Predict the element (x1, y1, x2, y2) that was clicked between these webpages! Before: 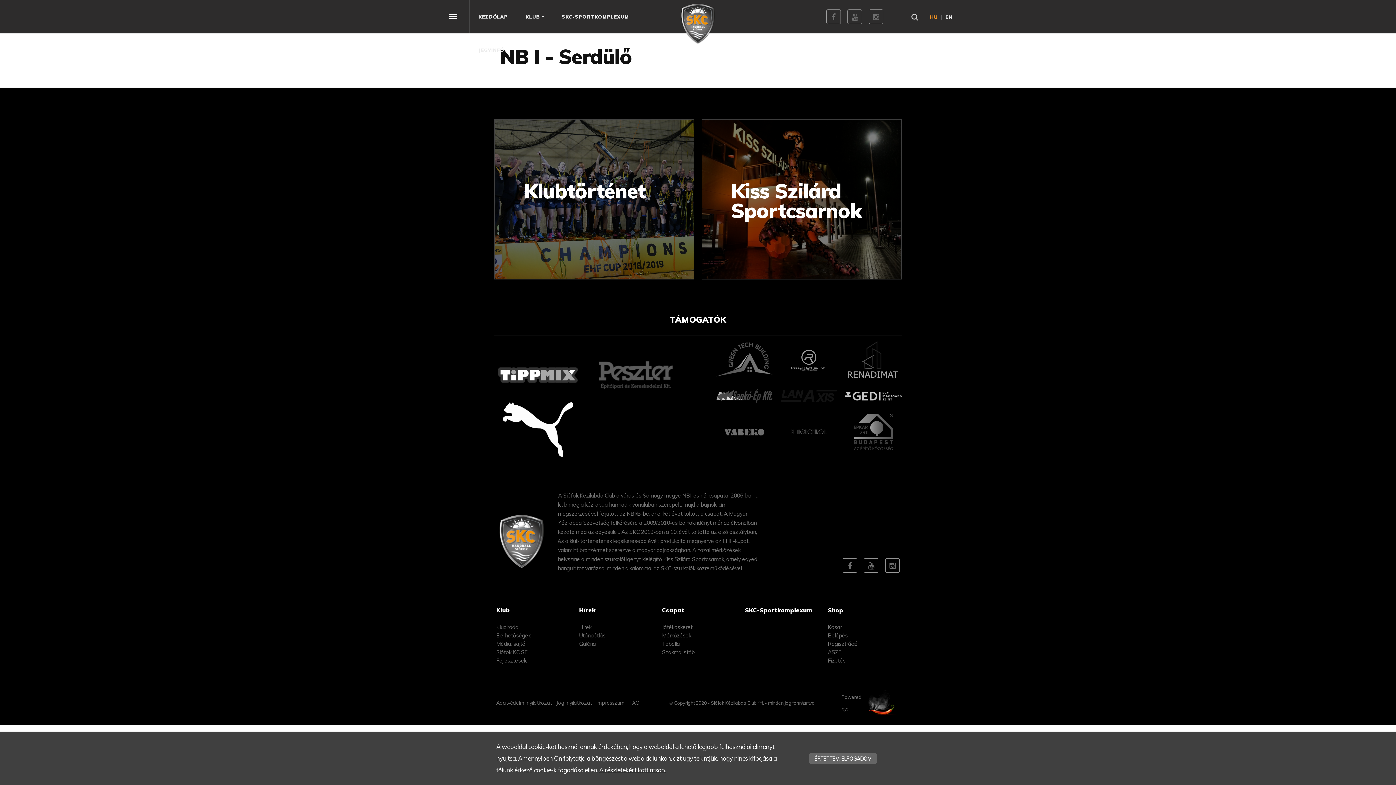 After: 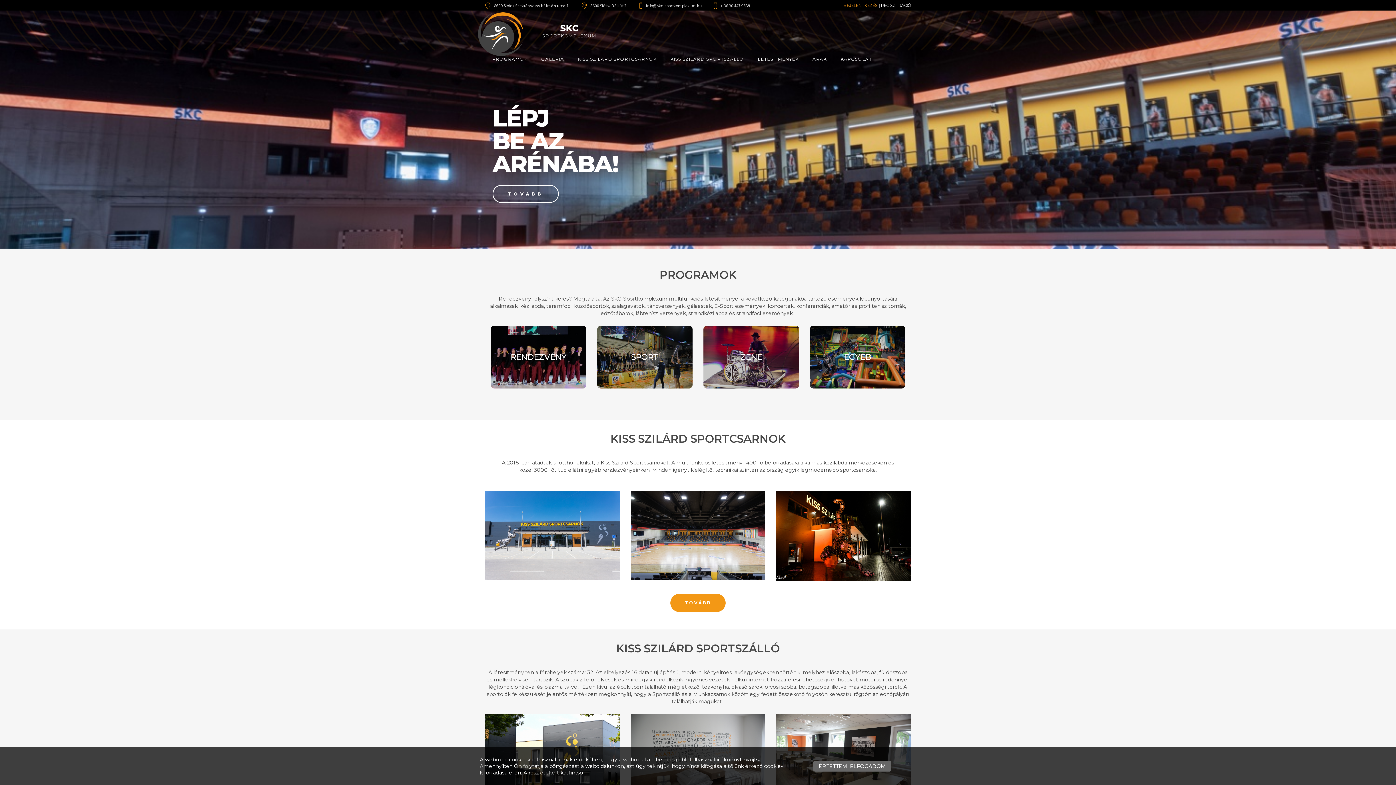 Action: bbox: (553, 0, 637, 33) label: SKC-SPORTKOMPLEXUM